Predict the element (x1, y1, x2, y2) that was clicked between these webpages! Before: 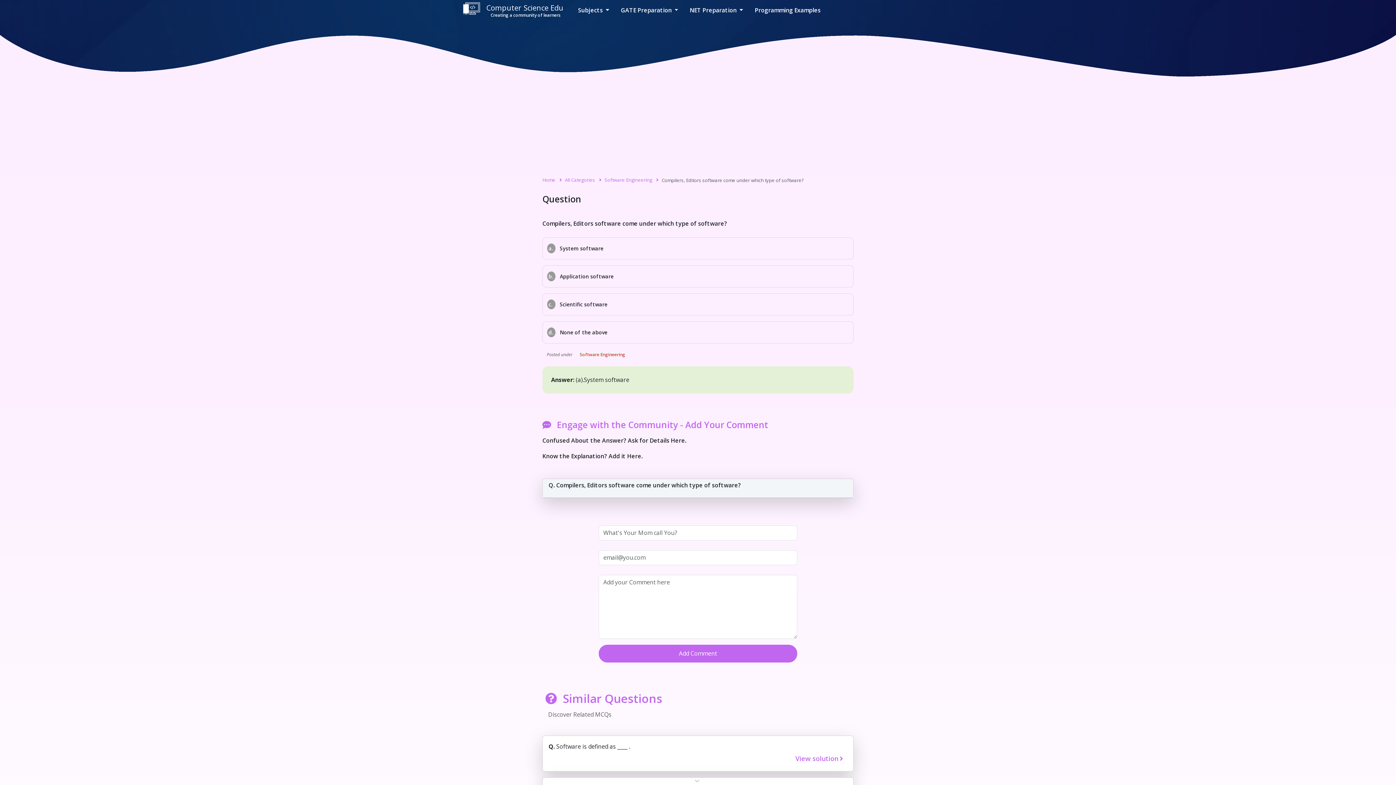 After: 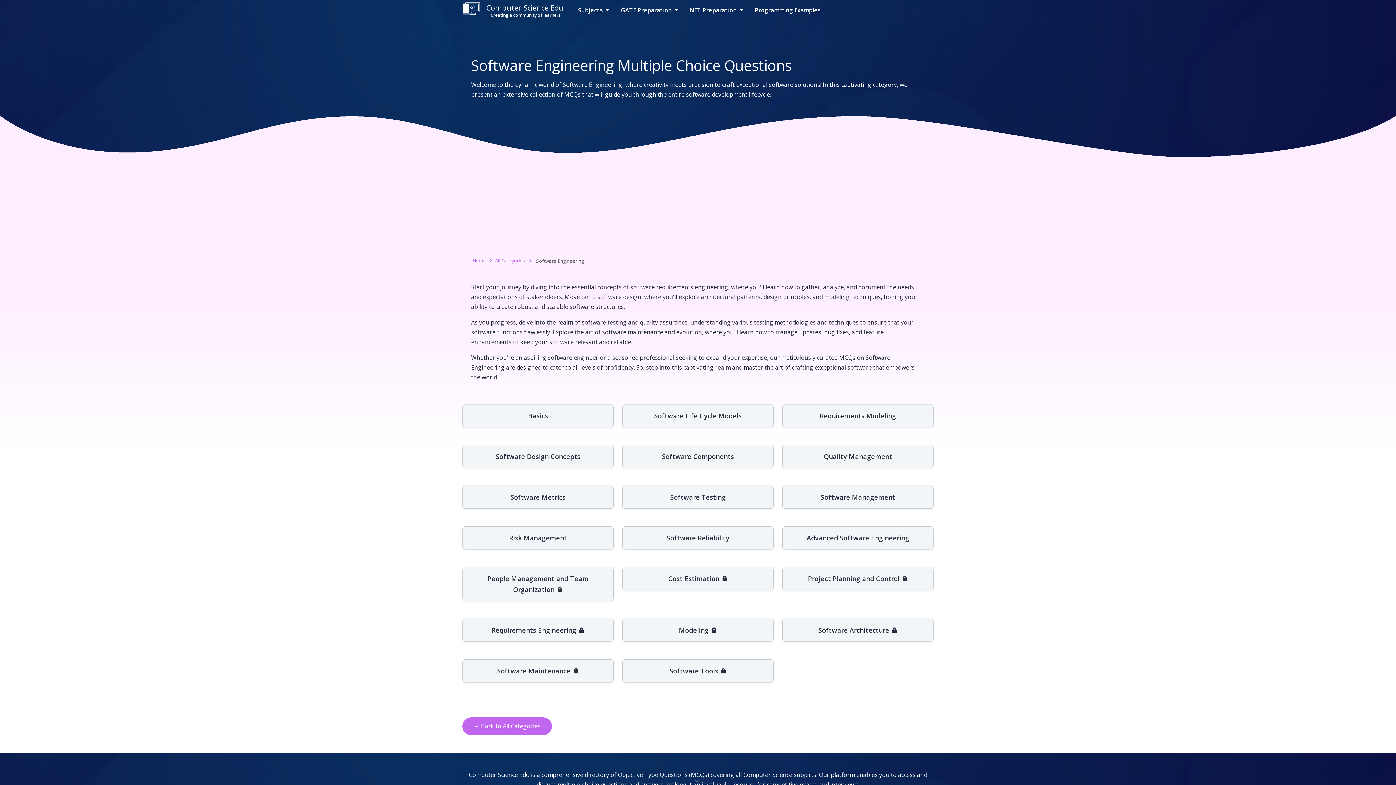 Action: label: Software Engineering bbox: (604, 176, 652, 183)